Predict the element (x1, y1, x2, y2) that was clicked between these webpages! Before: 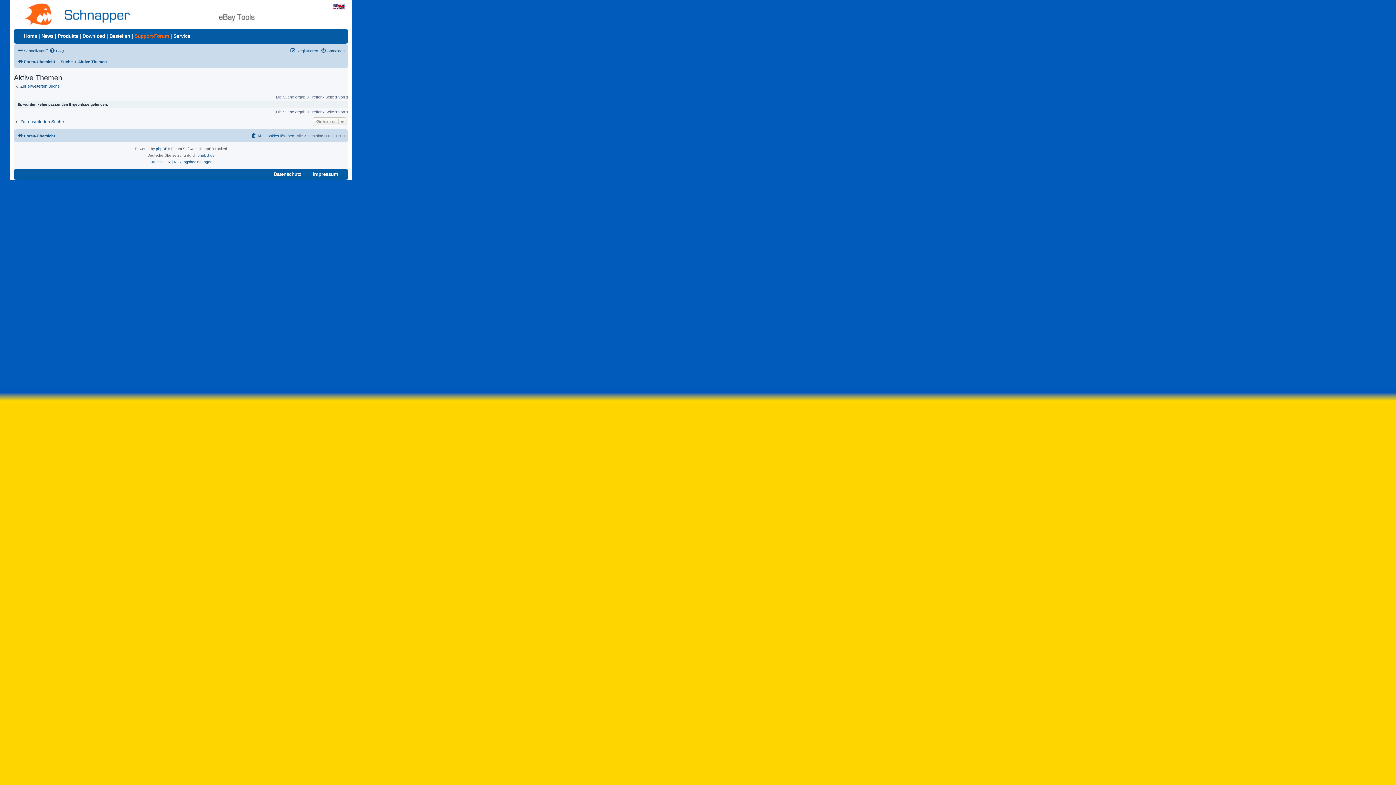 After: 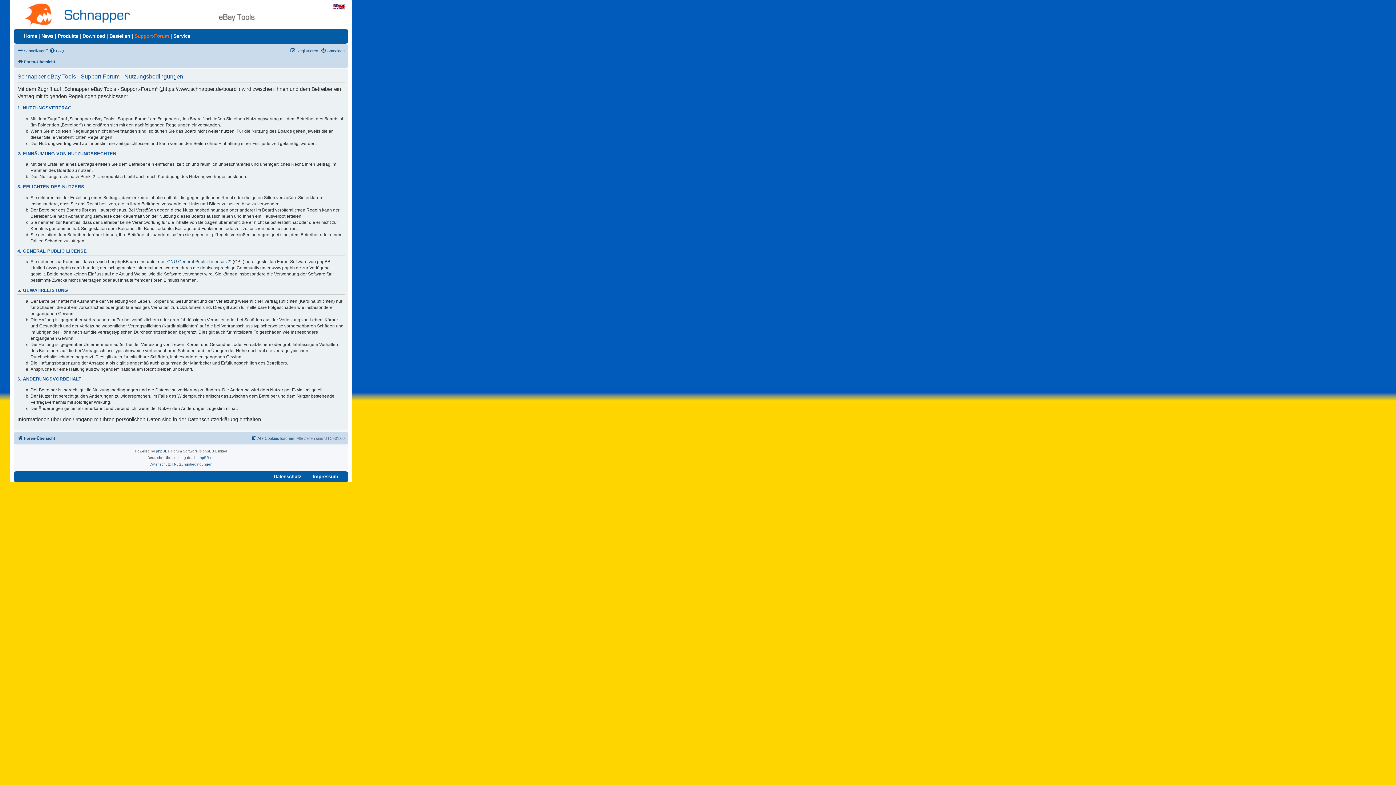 Action: label: Nutzungsbedingungen bbox: (174, 158, 212, 165)